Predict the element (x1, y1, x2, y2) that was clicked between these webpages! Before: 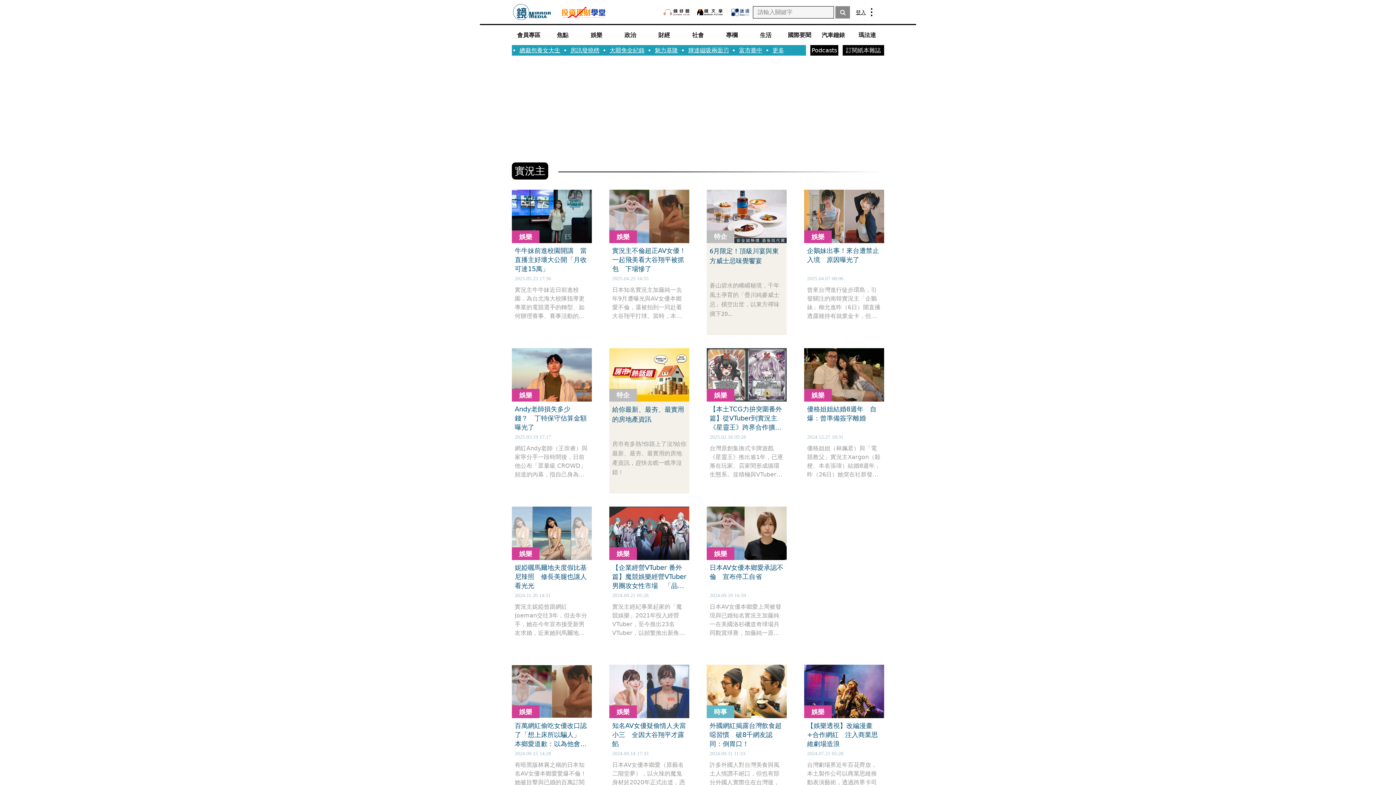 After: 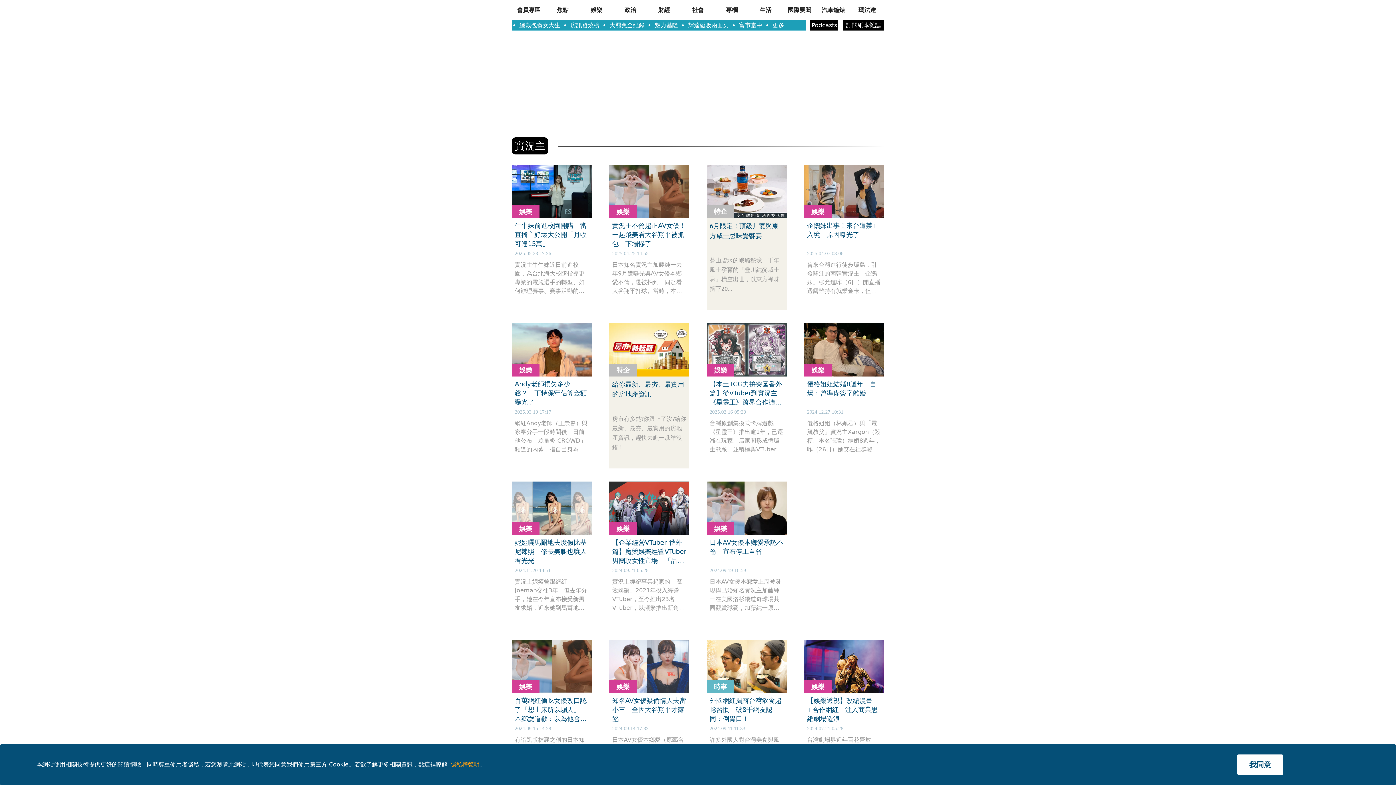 Action: bbox: (804, 665, 884, 810) label: 娛樂
【娛樂透視】改編漫畫+合作網紅　注入商業思維劇場造浪
2024.07.21 05:28
台灣劇場界近年百花齊放，本土製作公司以商業思維推動表演藝術，透過跨界卡司及異業合作，吸引大眾走入劇場。